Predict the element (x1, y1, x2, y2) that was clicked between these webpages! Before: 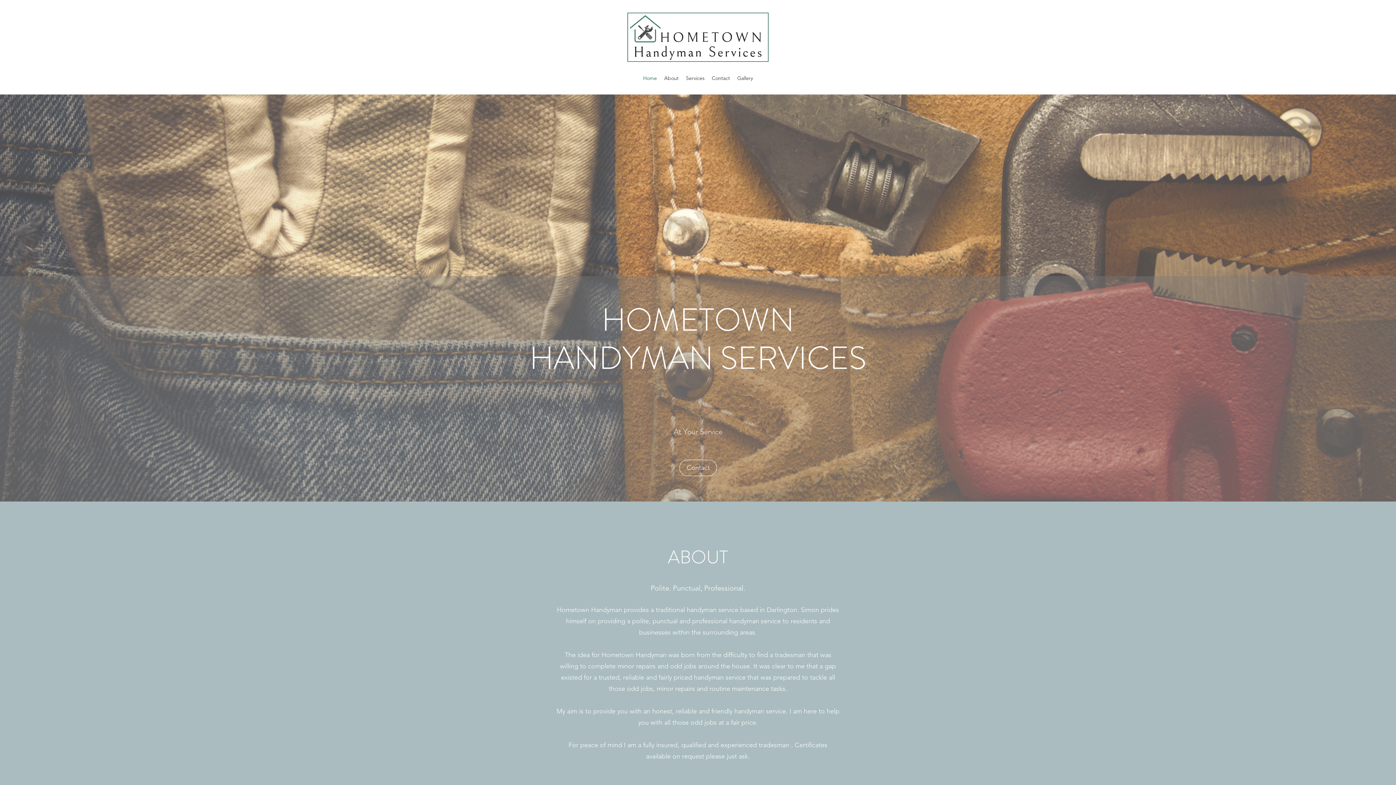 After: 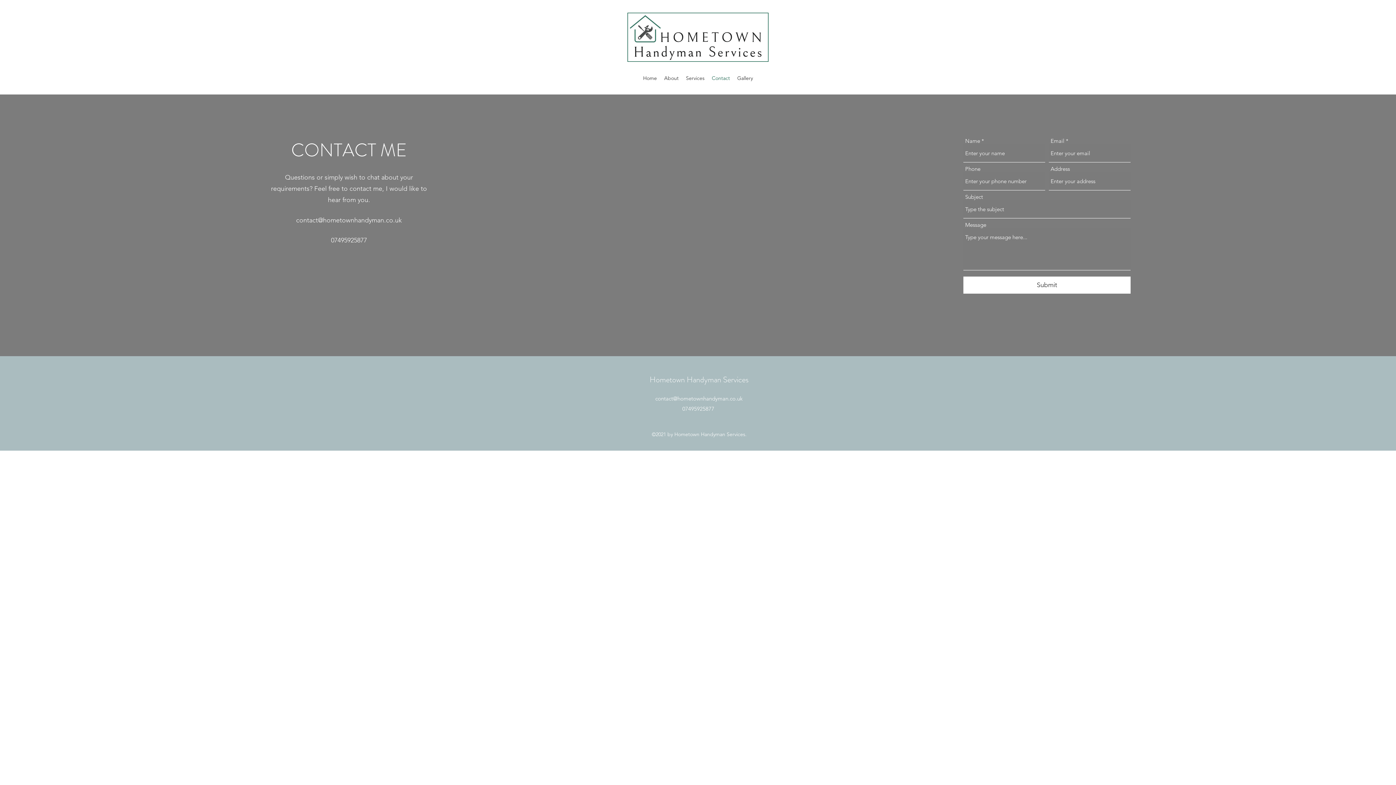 Action: bbox: (708, 72, 733, 83) label: Contact